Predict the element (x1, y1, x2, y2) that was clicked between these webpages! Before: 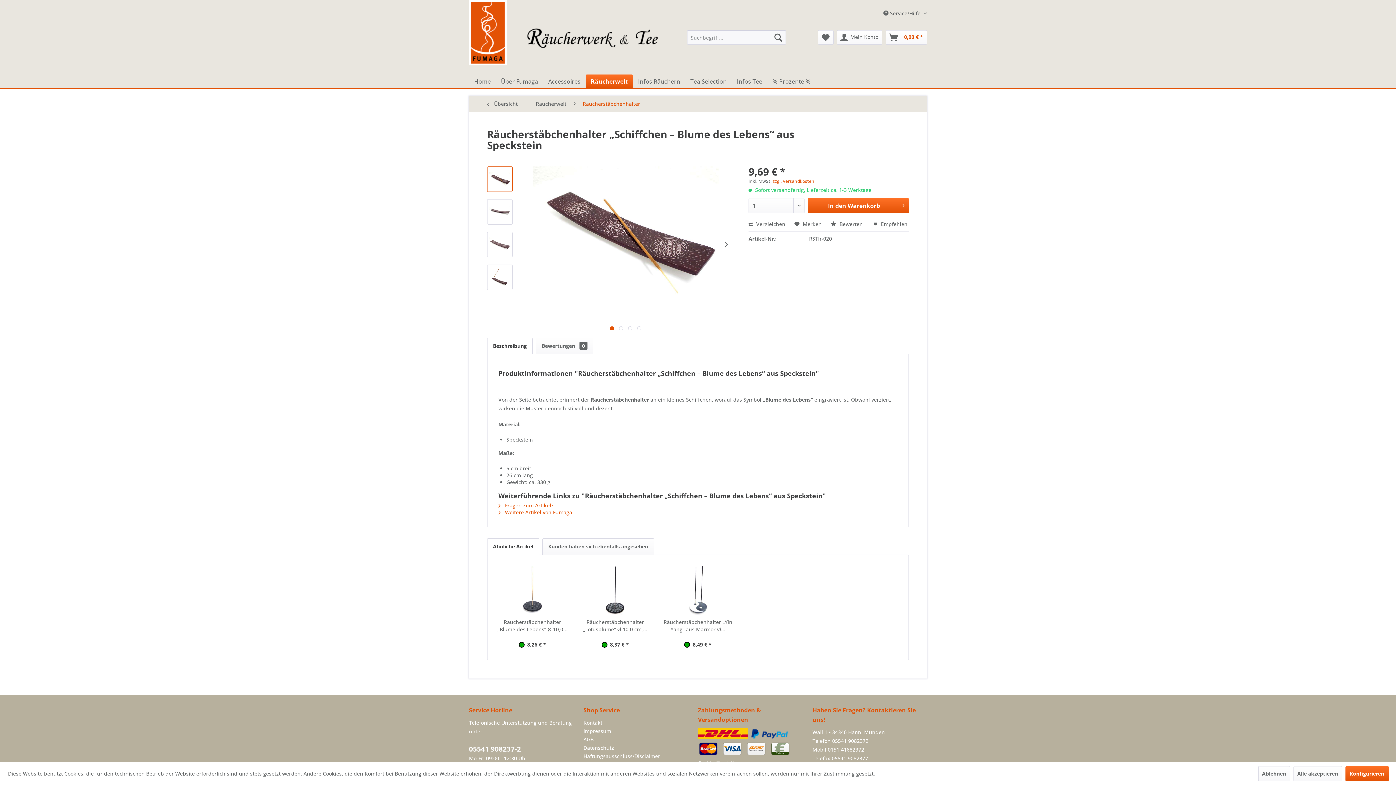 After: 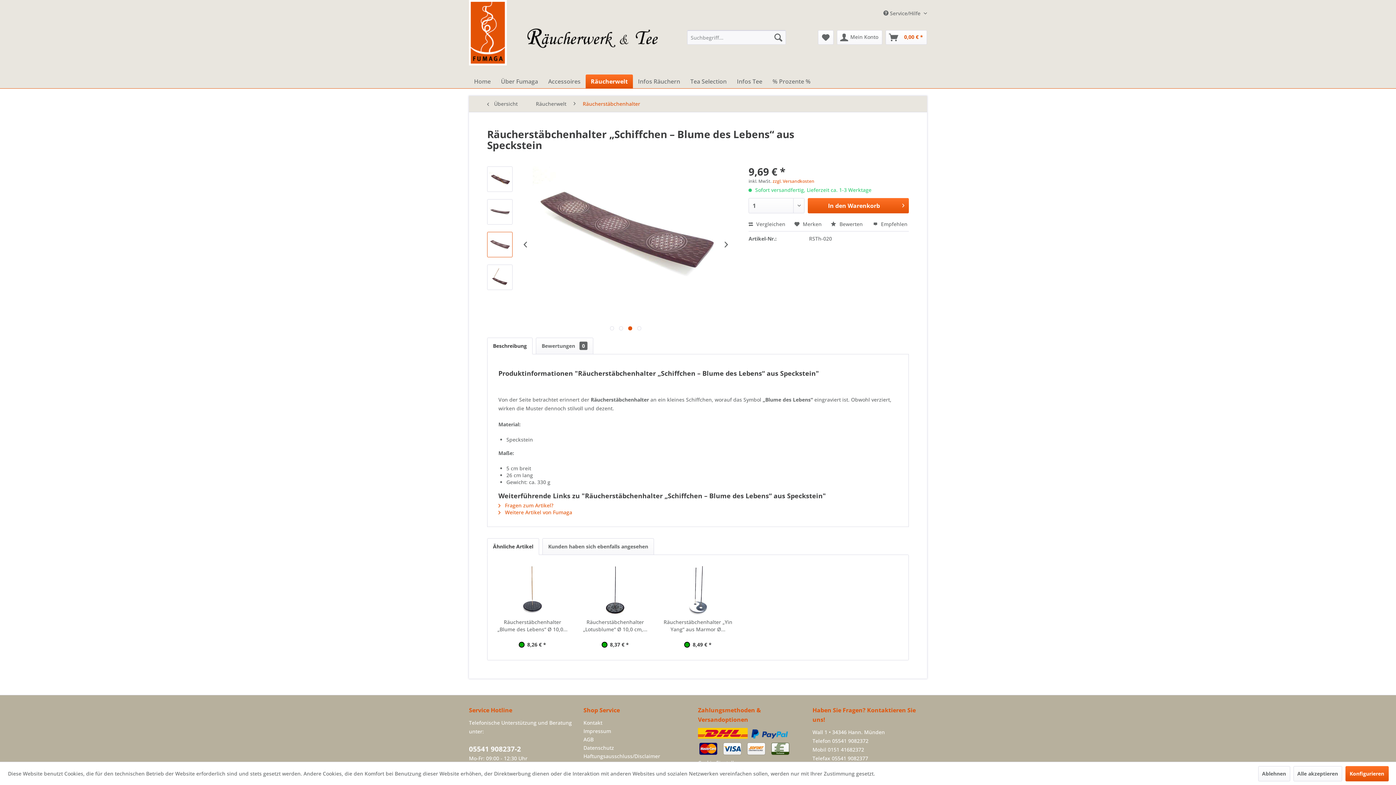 Action: bbox: (628, 326, 632, 330) label:  